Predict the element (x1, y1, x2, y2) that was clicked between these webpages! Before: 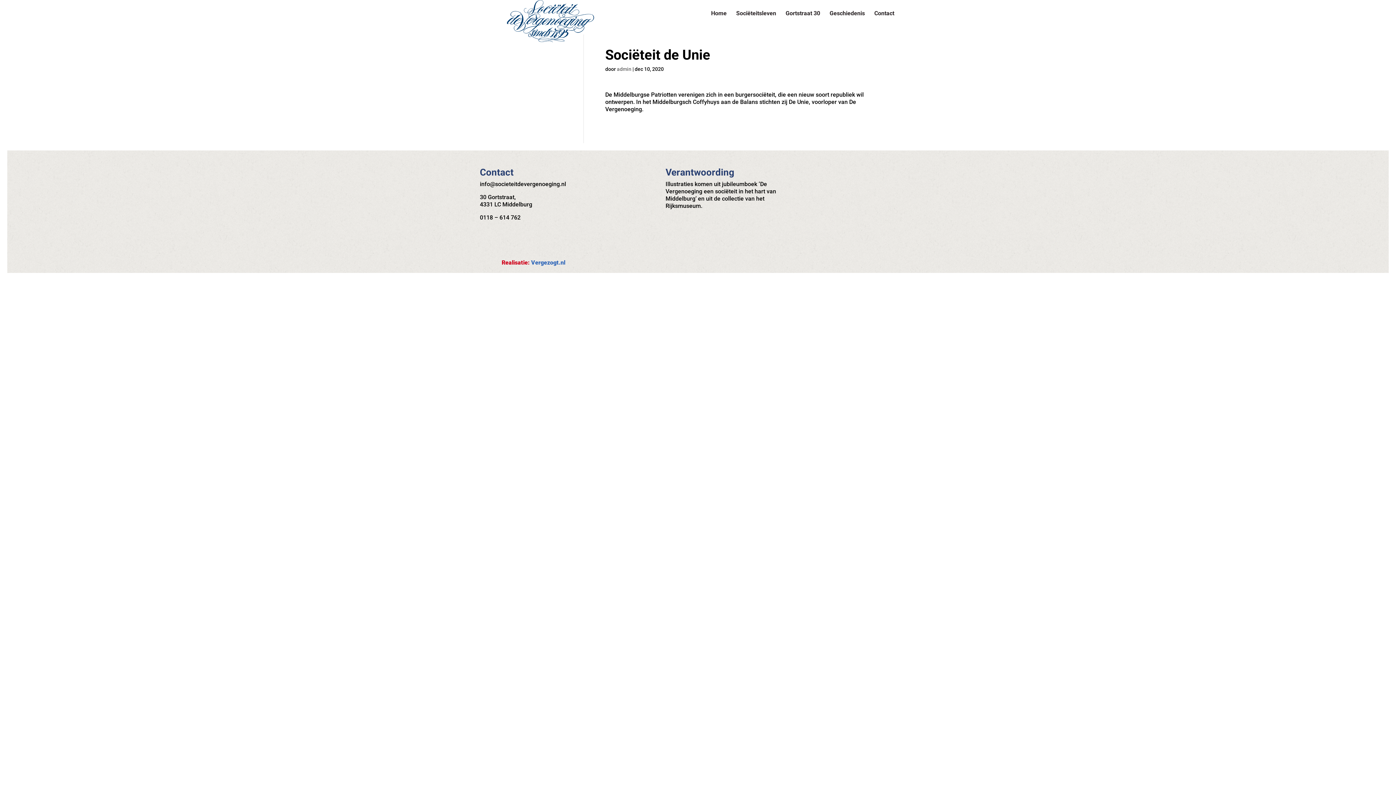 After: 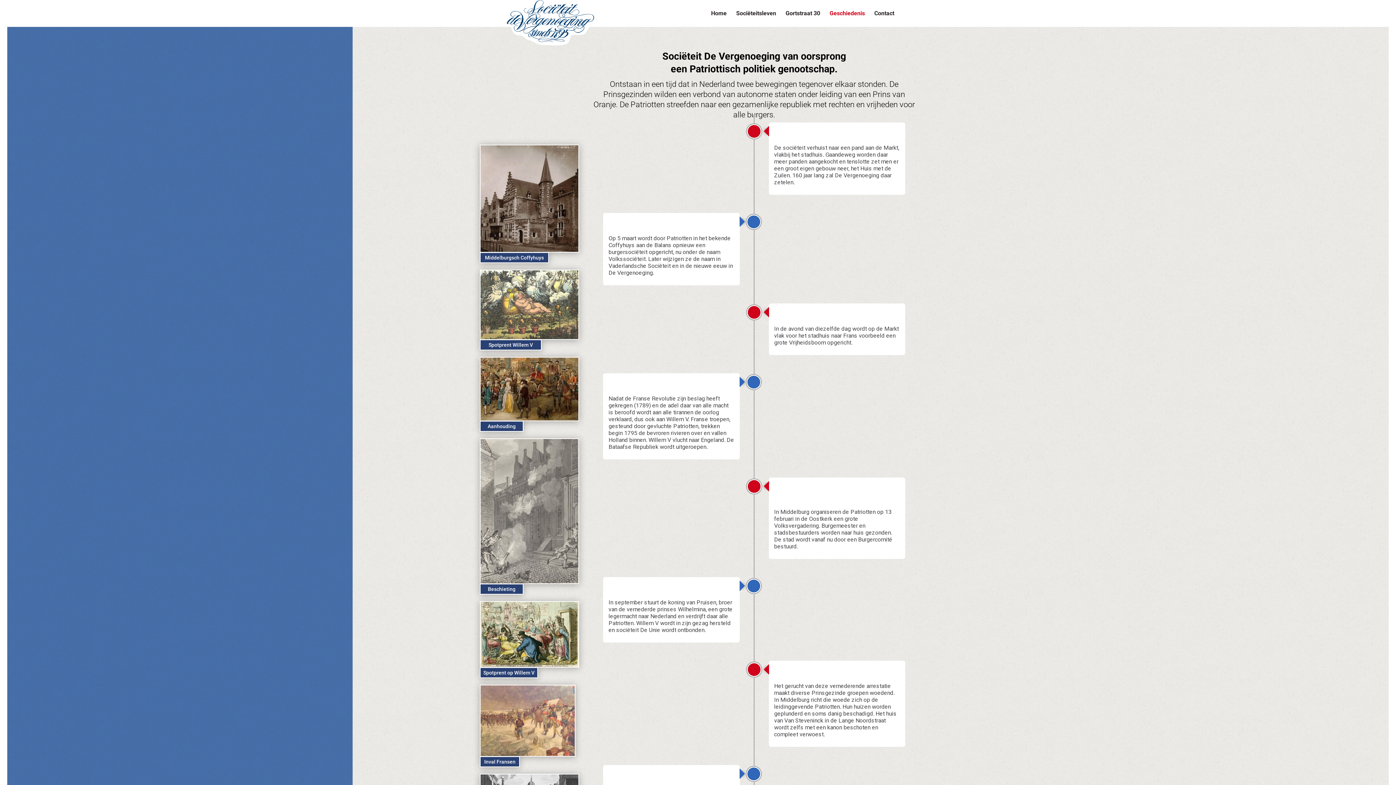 Action: label: Geschiedenis bbox: (829, 10, 865, 26)